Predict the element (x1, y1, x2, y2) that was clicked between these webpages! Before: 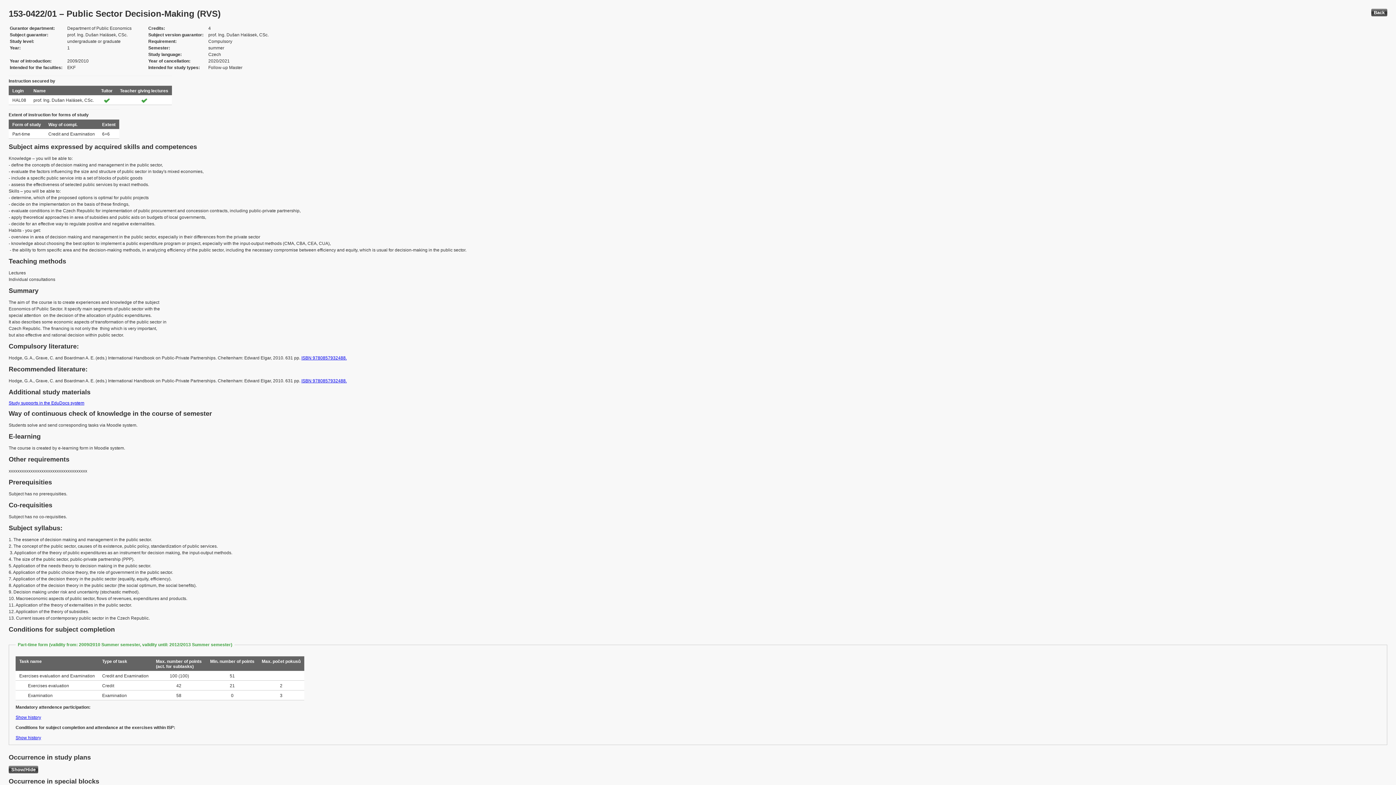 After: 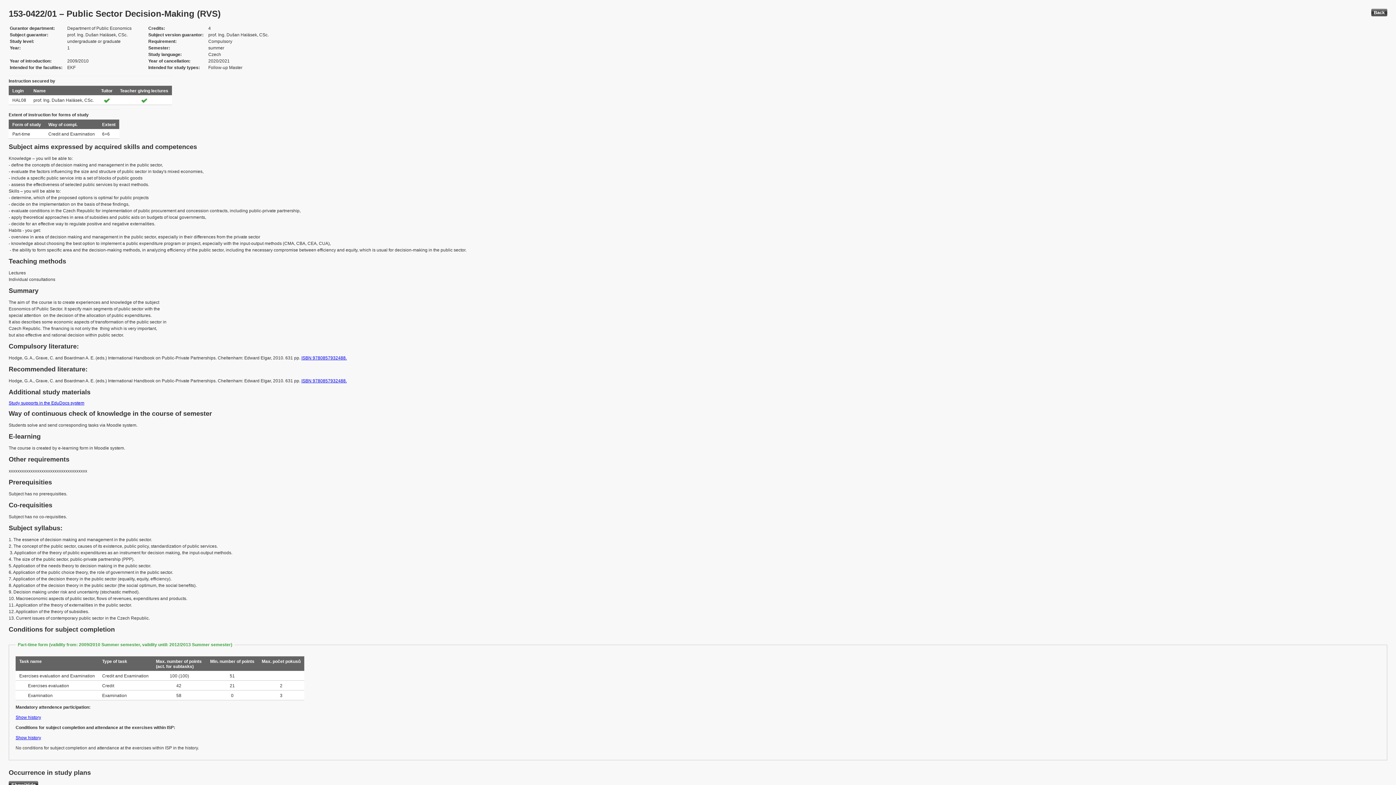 Action: label: Show history bbox: (15, 735, 41, 740)